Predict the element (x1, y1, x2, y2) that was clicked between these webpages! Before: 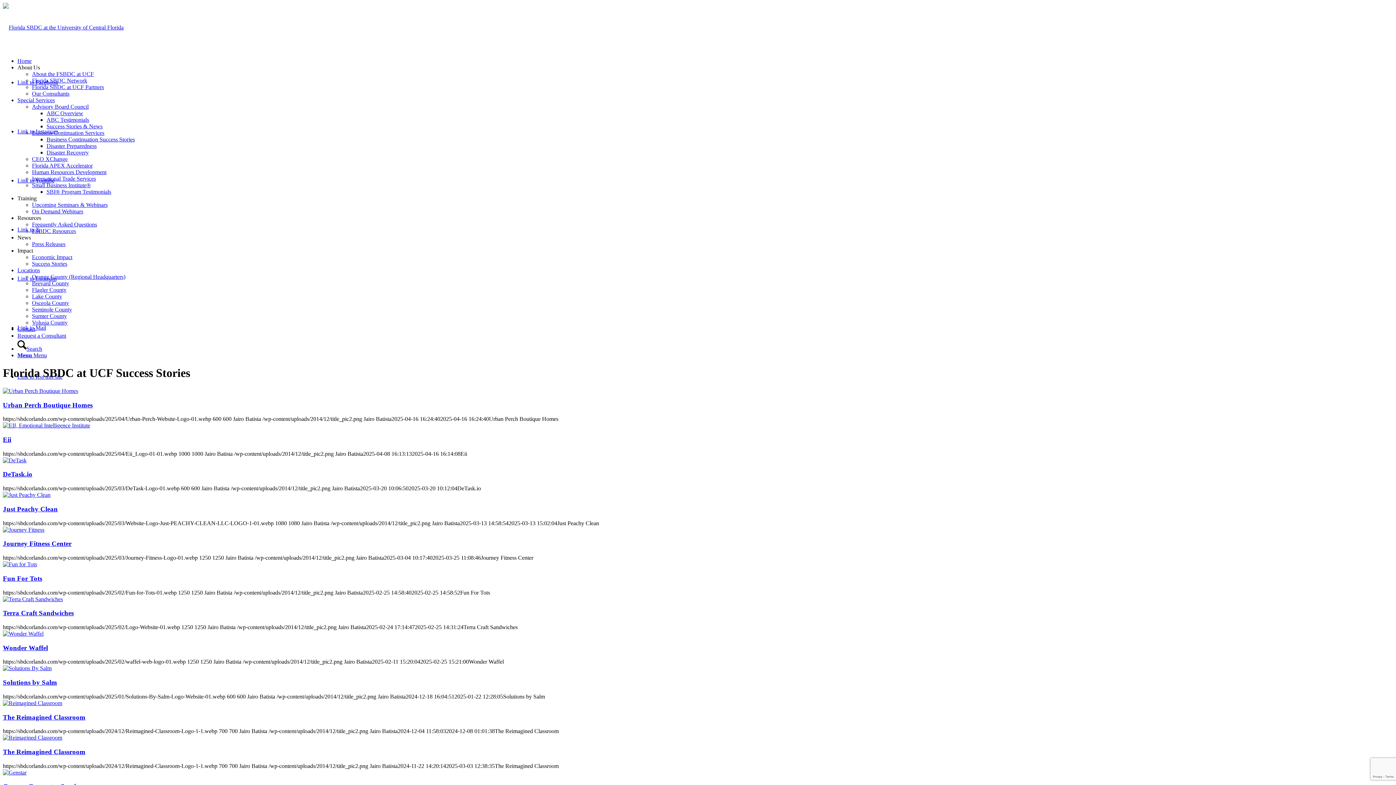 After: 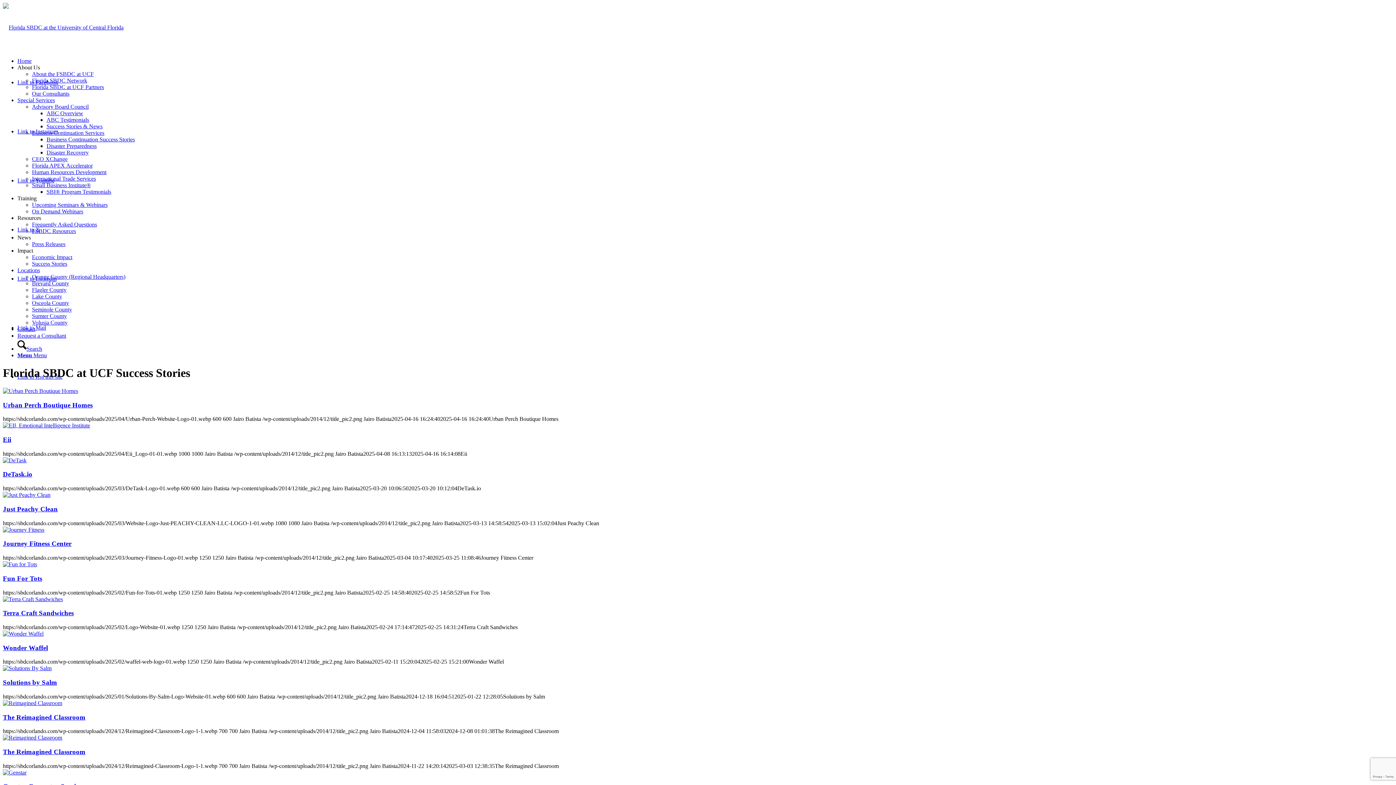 Action: label: Menu bbox: (17, 352, 46, 358)